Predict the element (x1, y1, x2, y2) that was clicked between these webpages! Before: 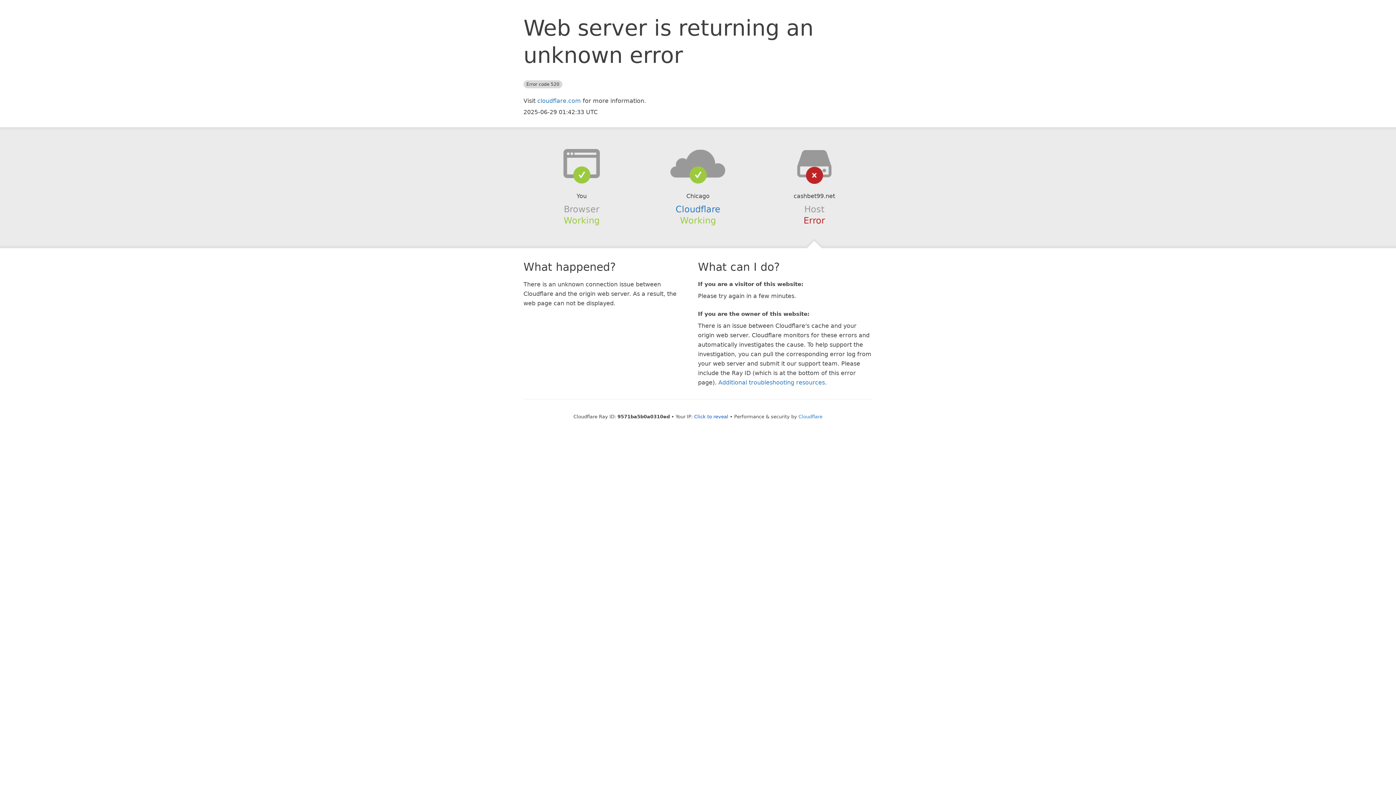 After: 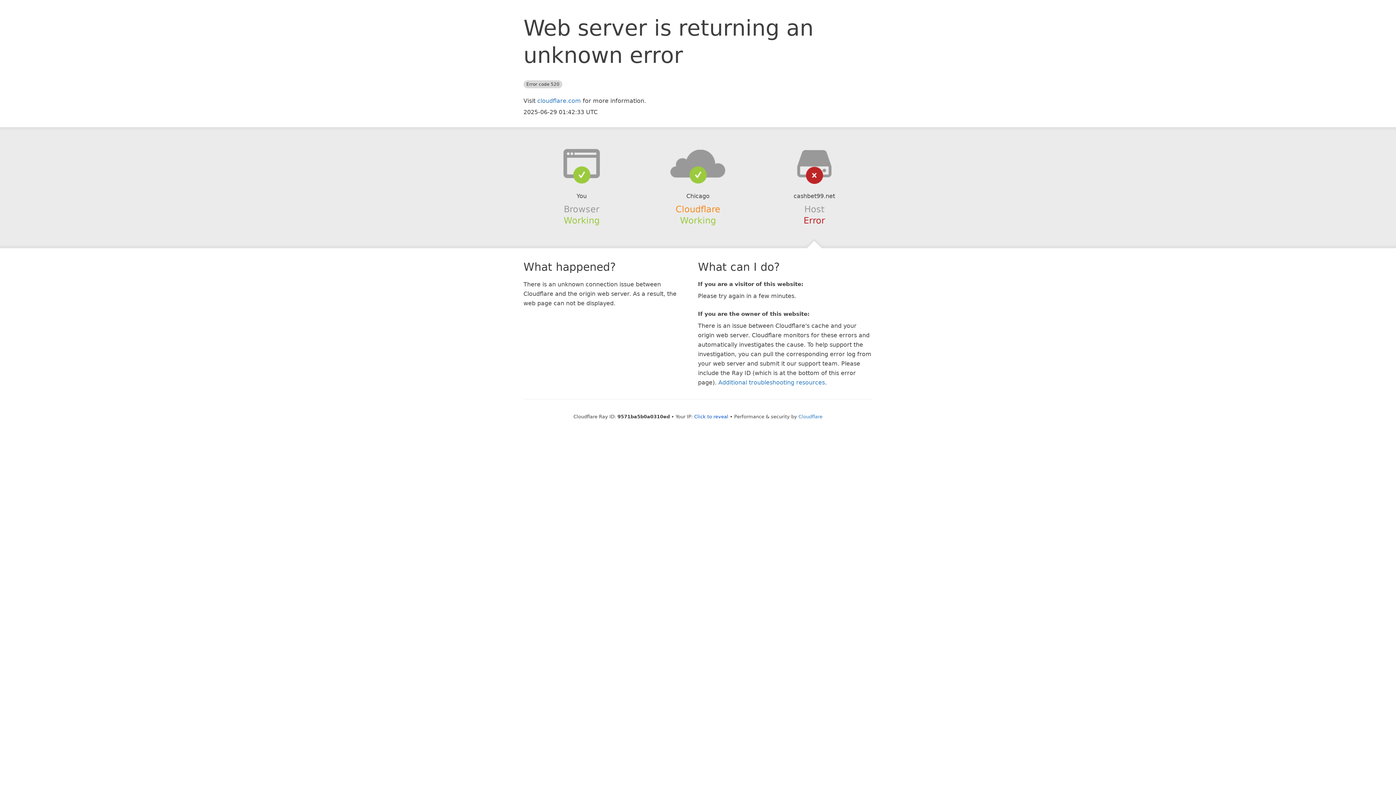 Action: label: Cloudflare bbox: (675, 204, 720, 214)